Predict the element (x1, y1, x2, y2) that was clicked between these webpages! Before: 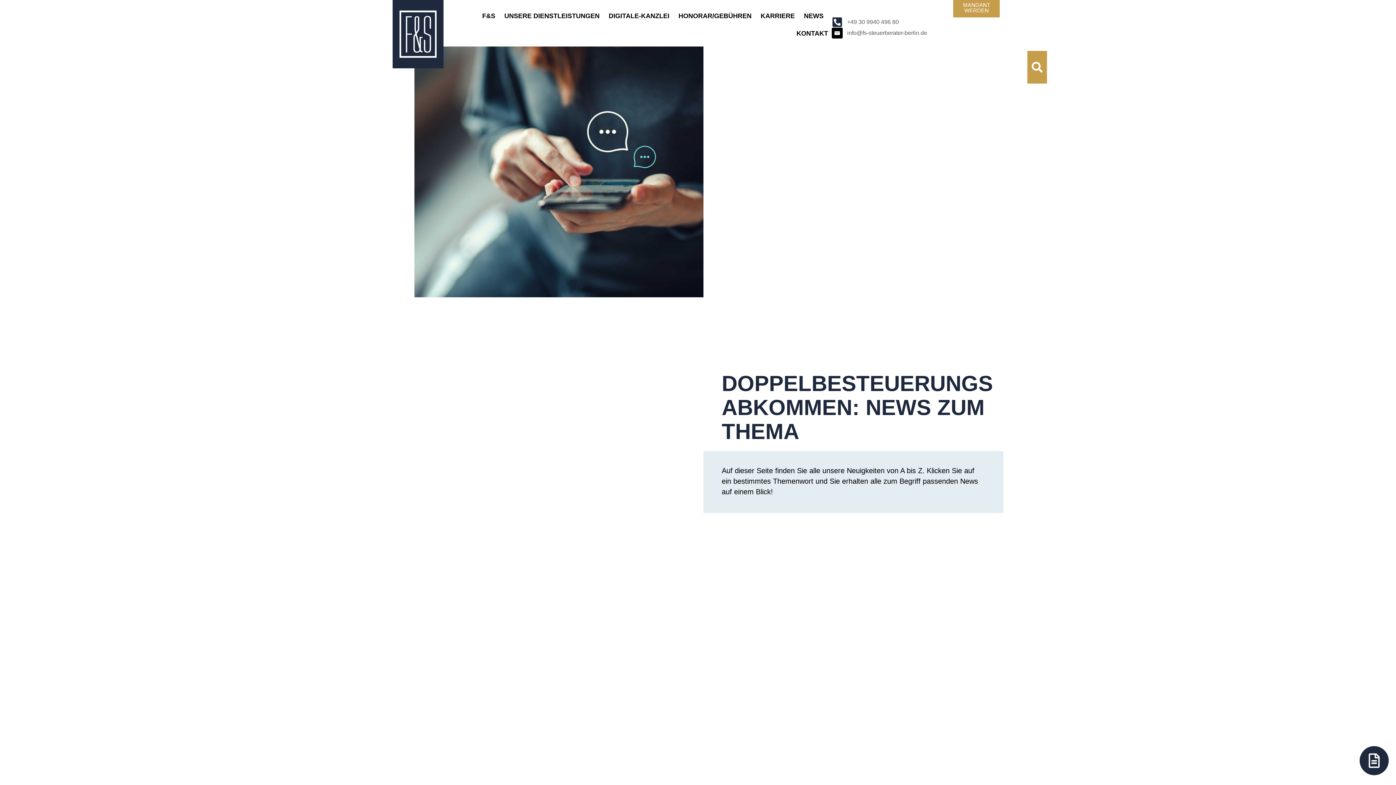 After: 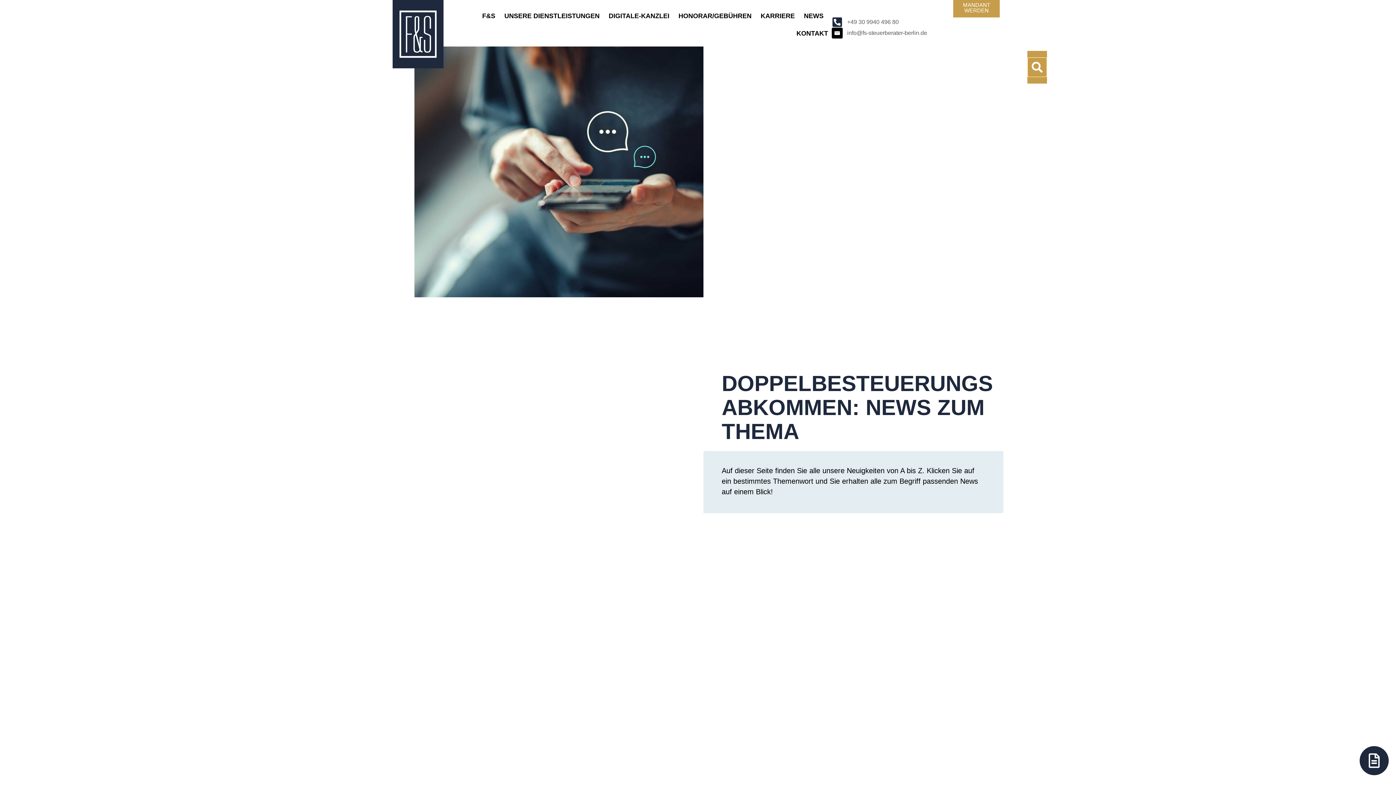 Action: label: Suche bbox: (1028, 58, 1046, 76)